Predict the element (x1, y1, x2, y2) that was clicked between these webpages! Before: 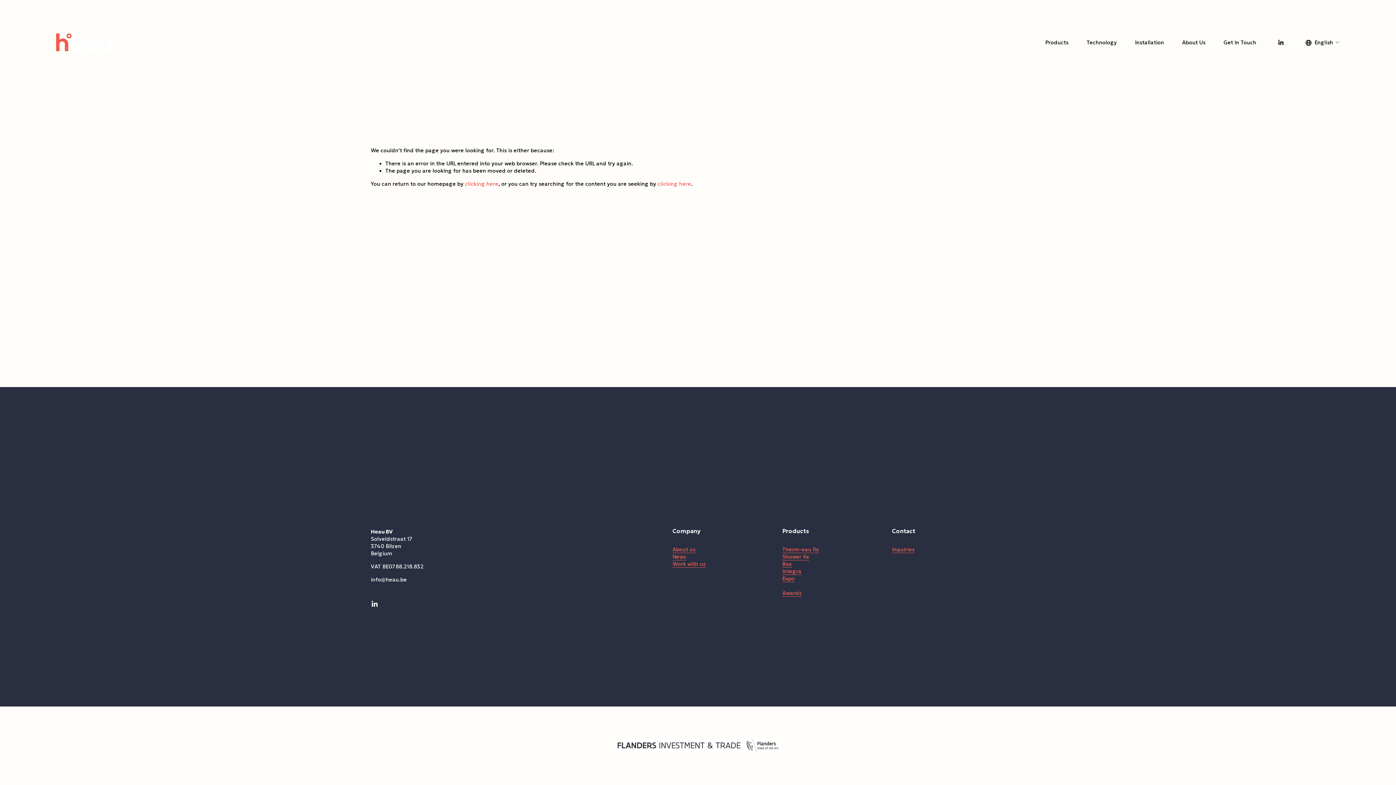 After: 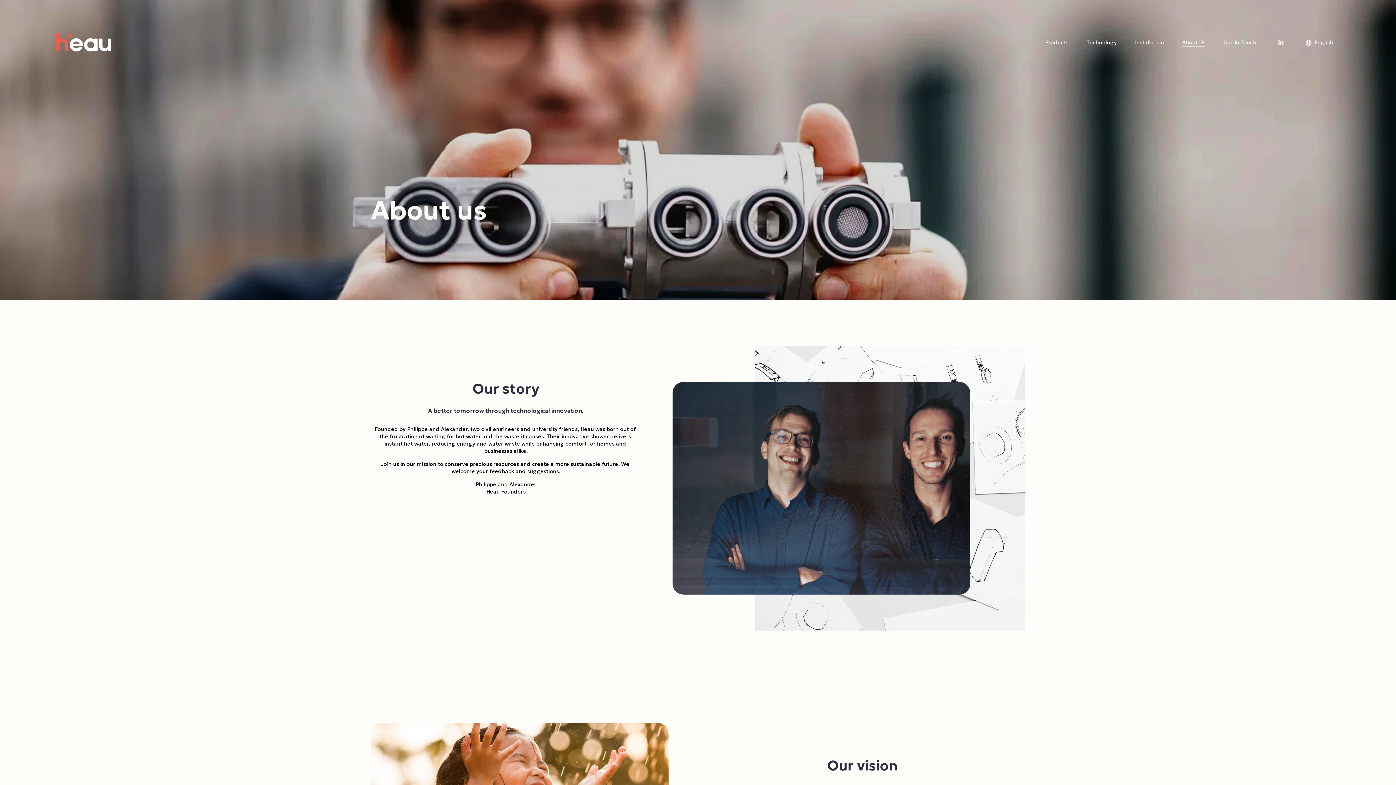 Action: bbox: (672, 546, 695, 553) label: About us